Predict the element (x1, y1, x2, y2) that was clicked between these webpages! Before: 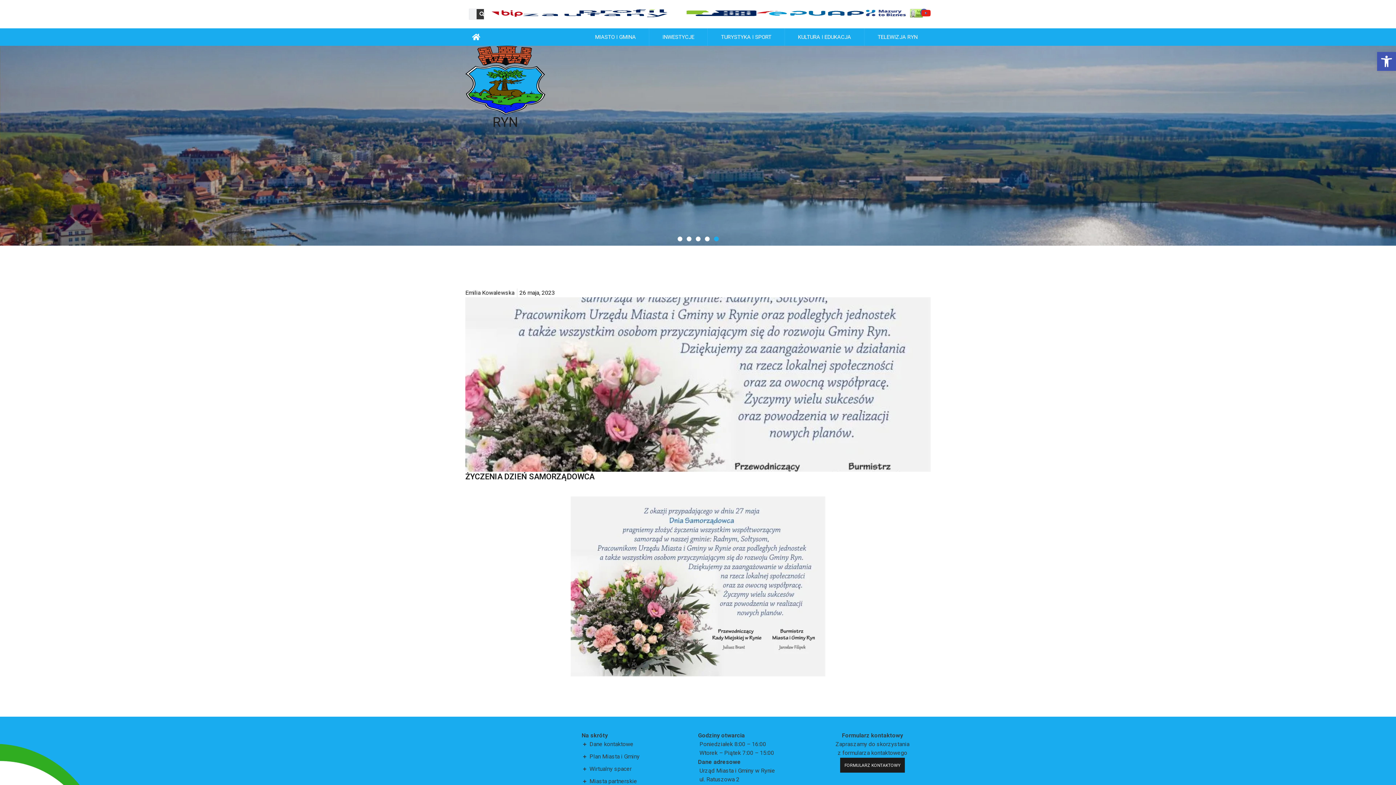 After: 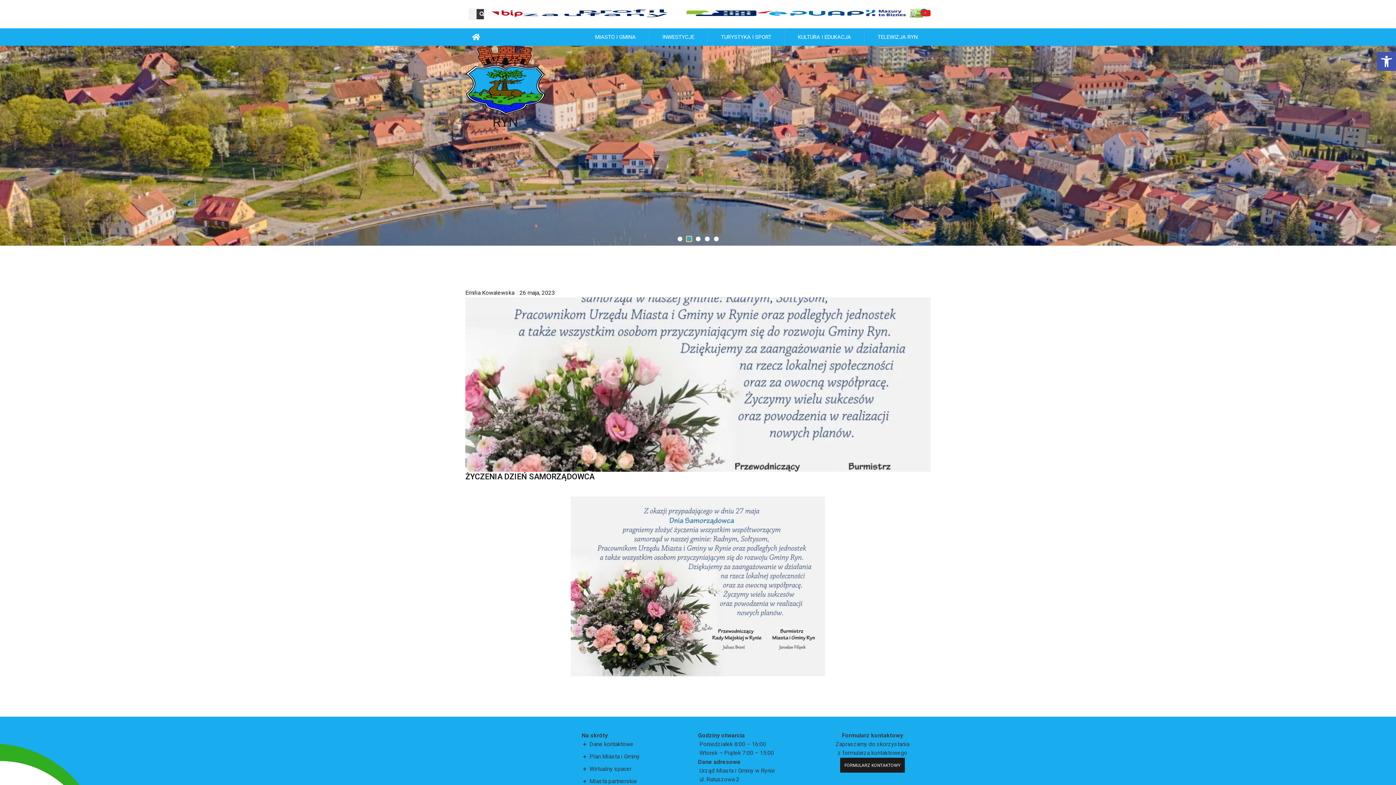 Action: label: Go to slide 2 bbox: (686, 236, 691, 241)